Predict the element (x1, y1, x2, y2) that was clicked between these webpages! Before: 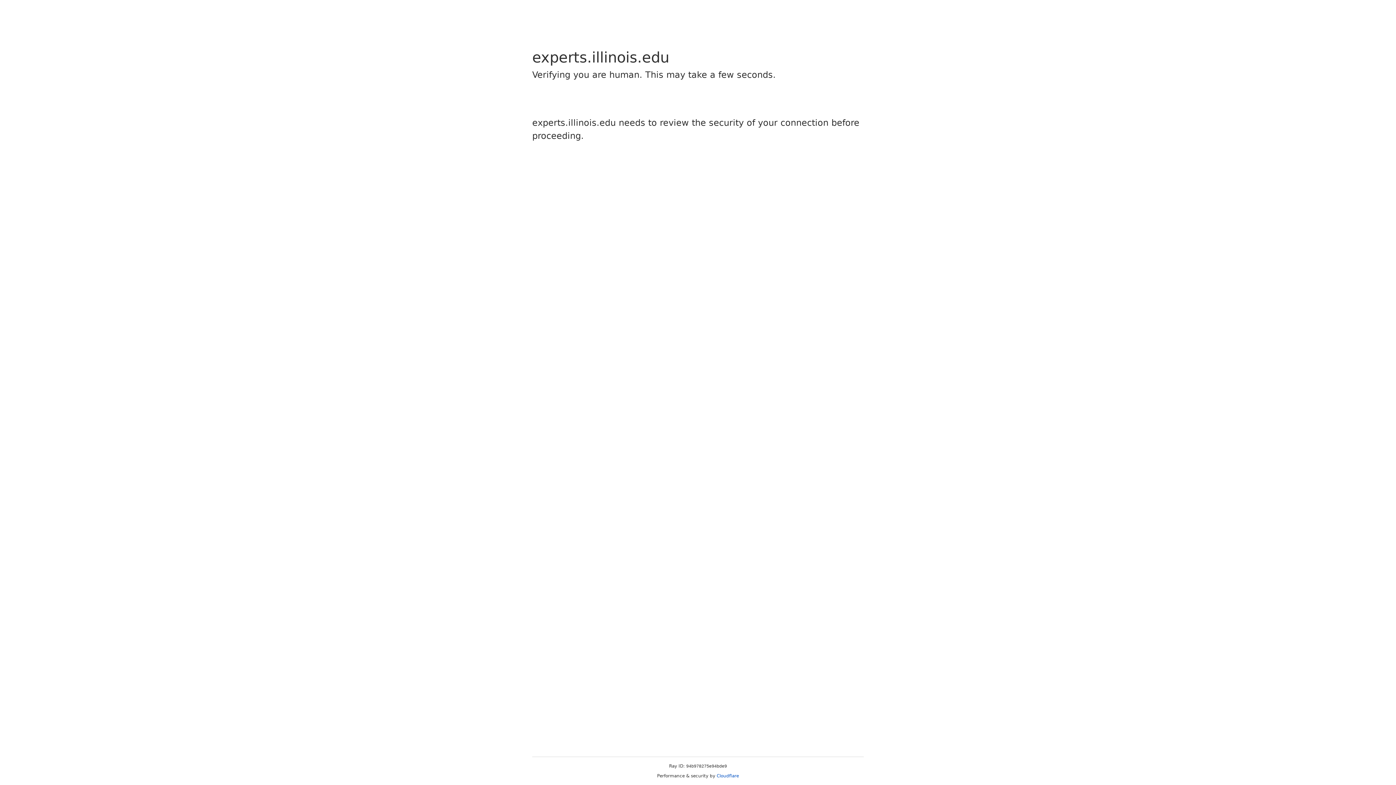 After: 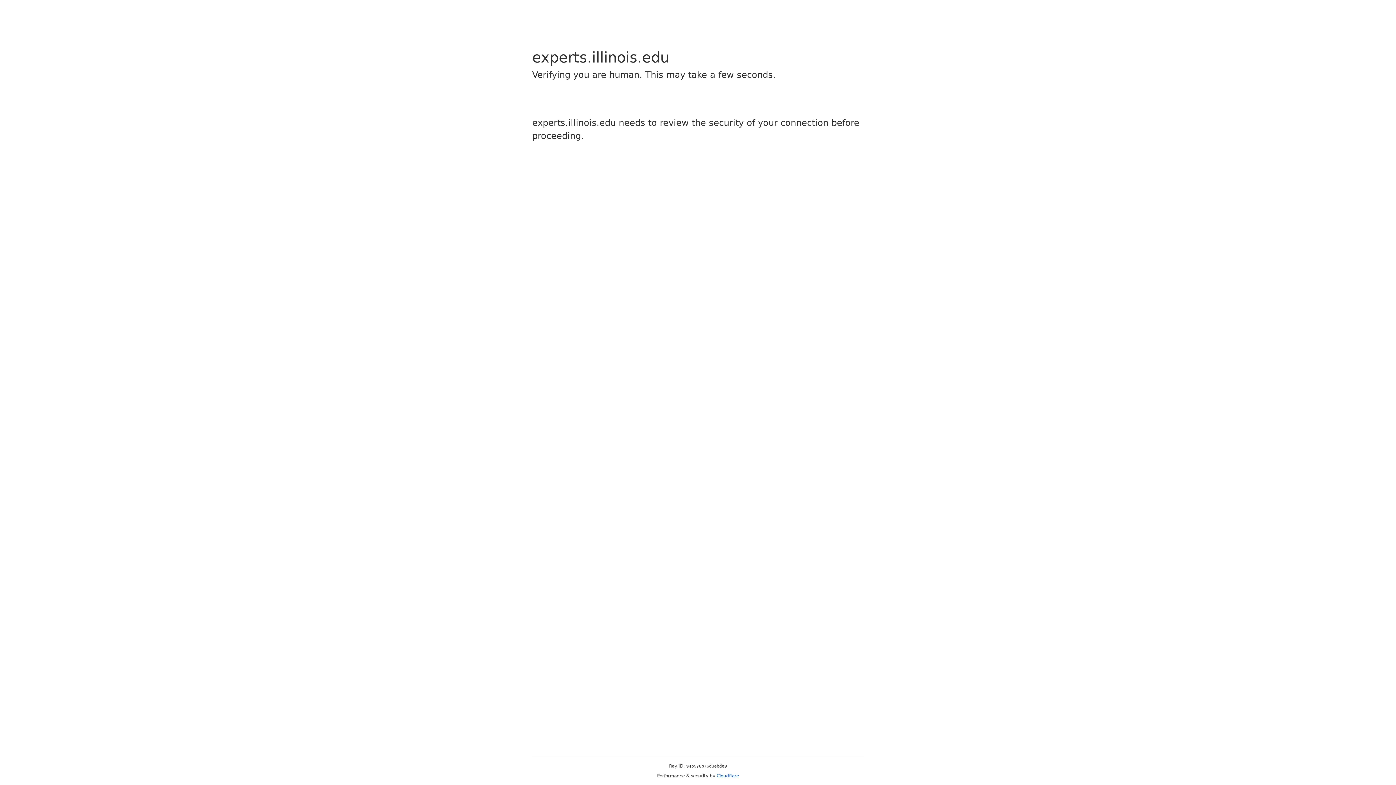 Action: label: Cloudflare bbox: (716, 773, 739, 778)